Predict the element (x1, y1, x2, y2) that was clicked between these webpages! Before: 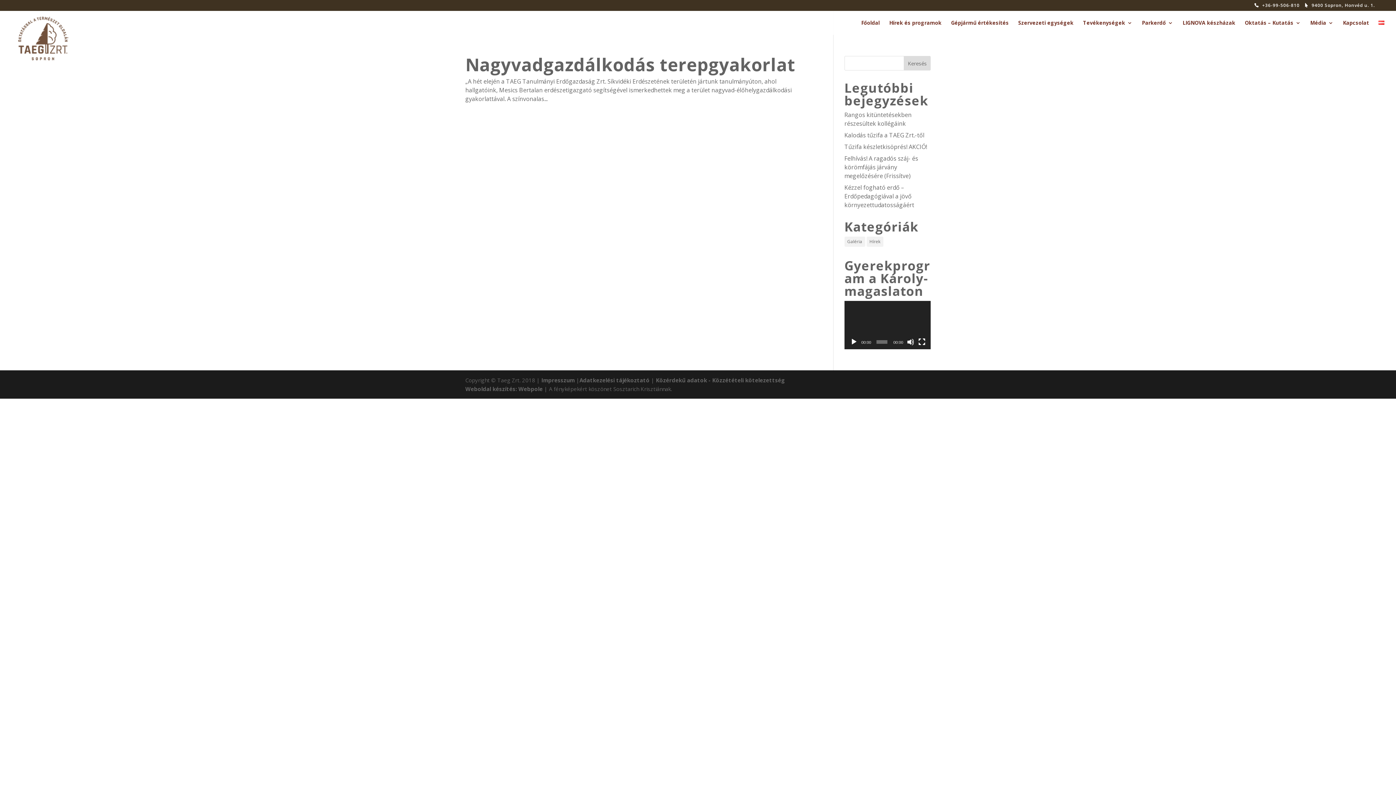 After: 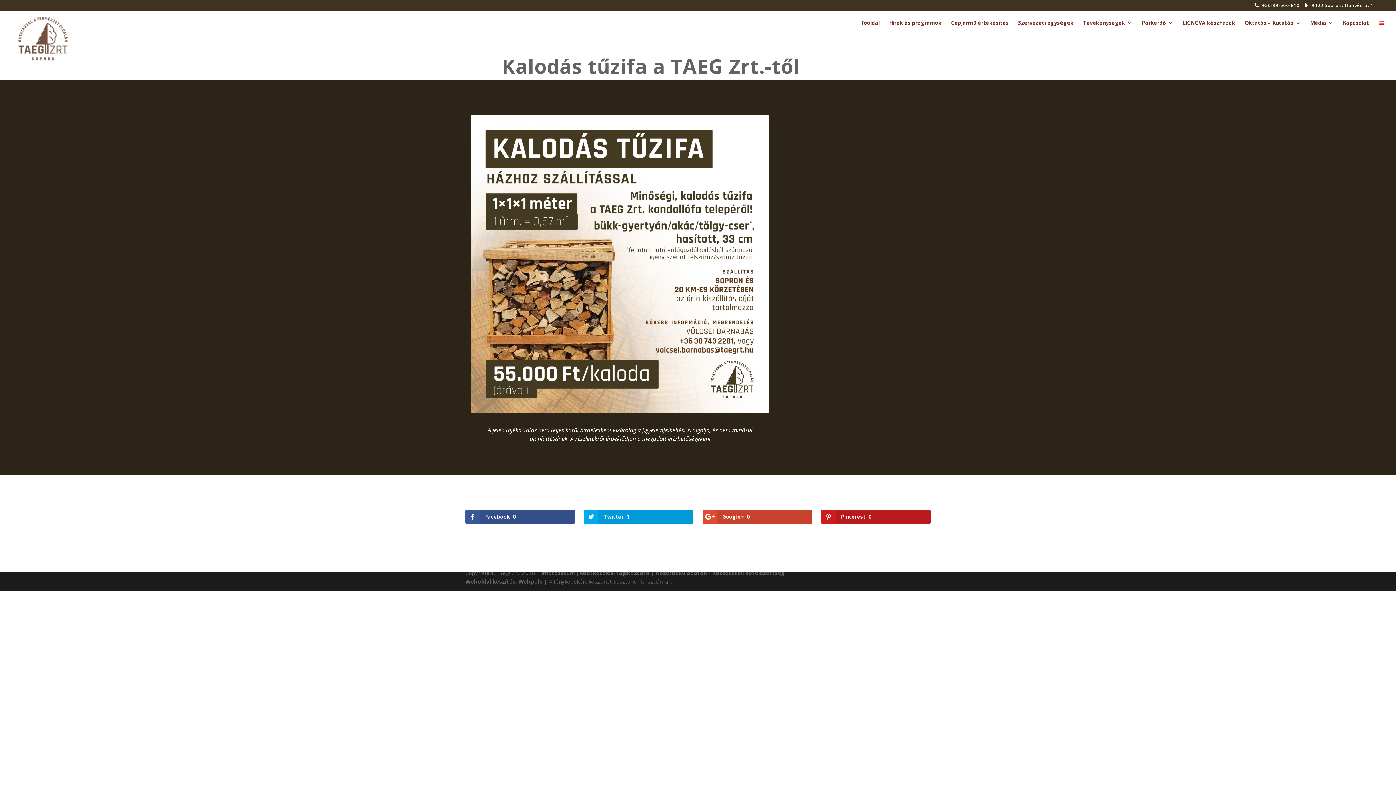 Action: label: Kalodás tűzifa a TAEG Zrt.-től bbox: (844, 131, 924, 139)